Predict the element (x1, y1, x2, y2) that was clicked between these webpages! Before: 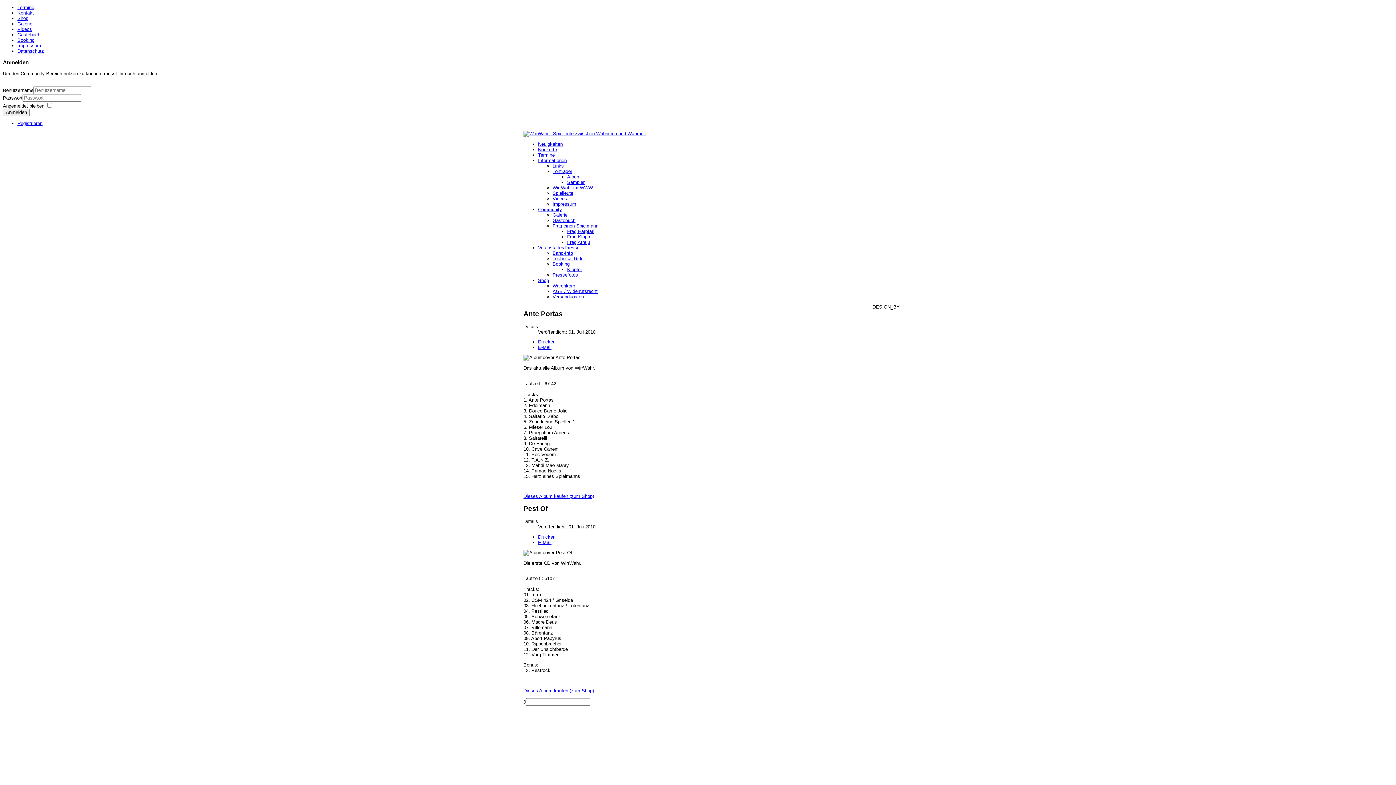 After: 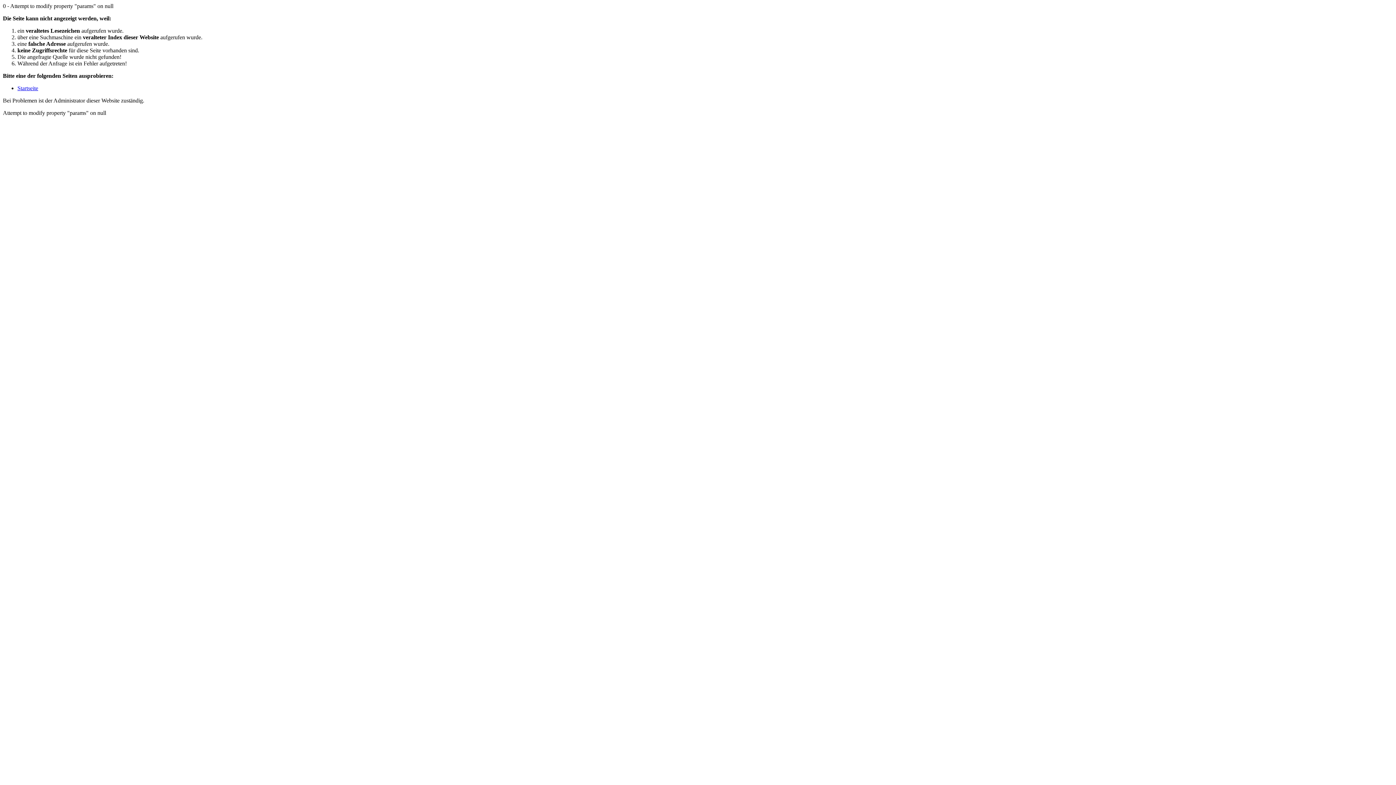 Action: bbox: (552, 163, 564, 168) label: Links